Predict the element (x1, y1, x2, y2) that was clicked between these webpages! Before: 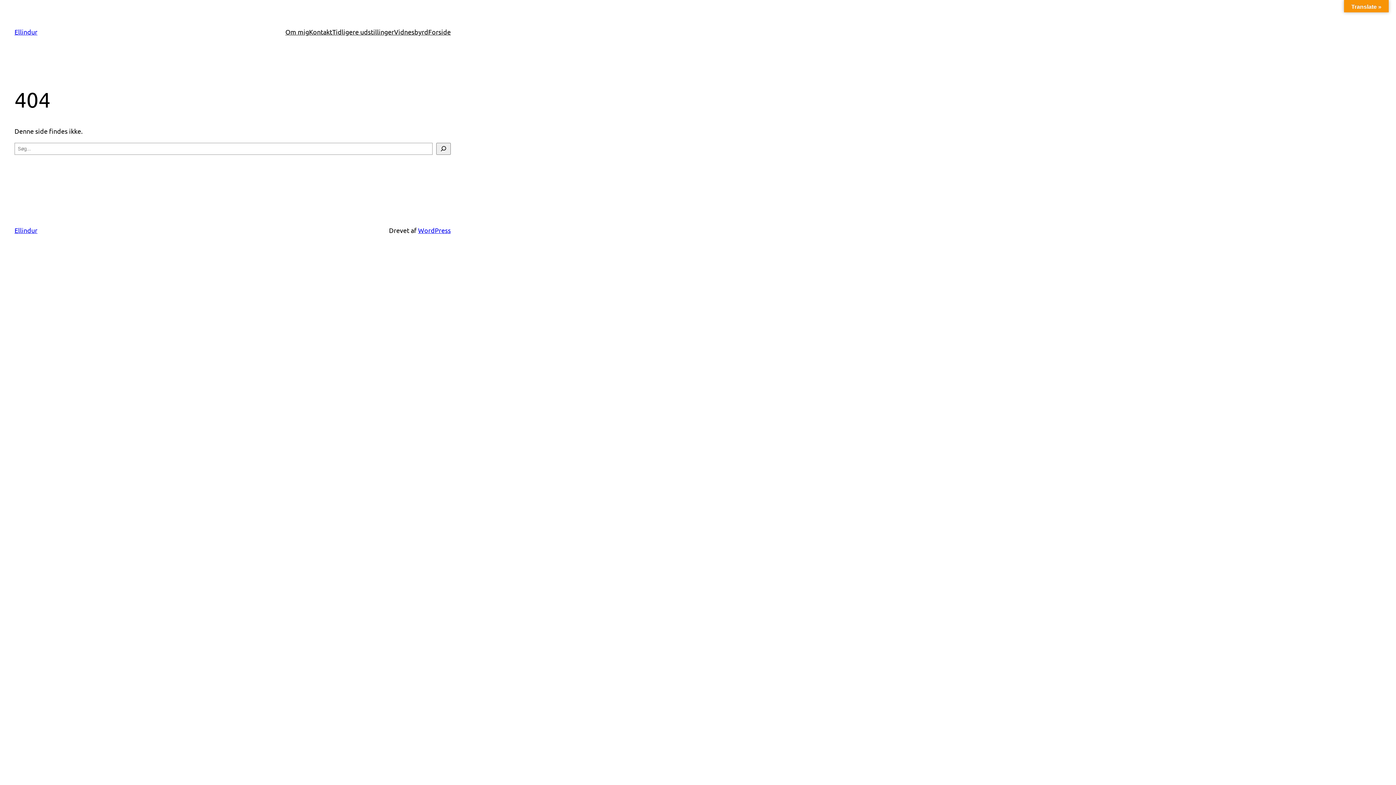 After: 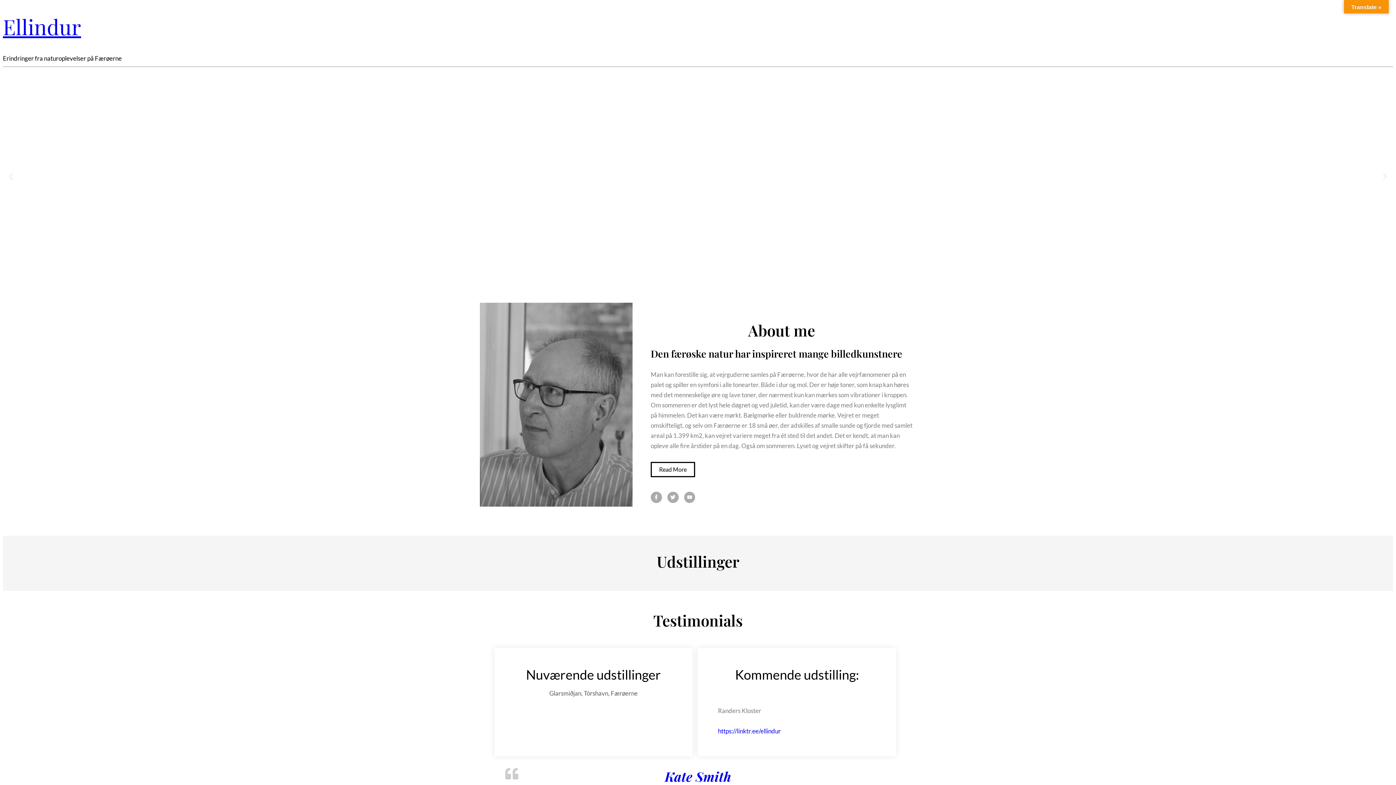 Action: bbox: (14, 28, 37, 35) label: Ellindur